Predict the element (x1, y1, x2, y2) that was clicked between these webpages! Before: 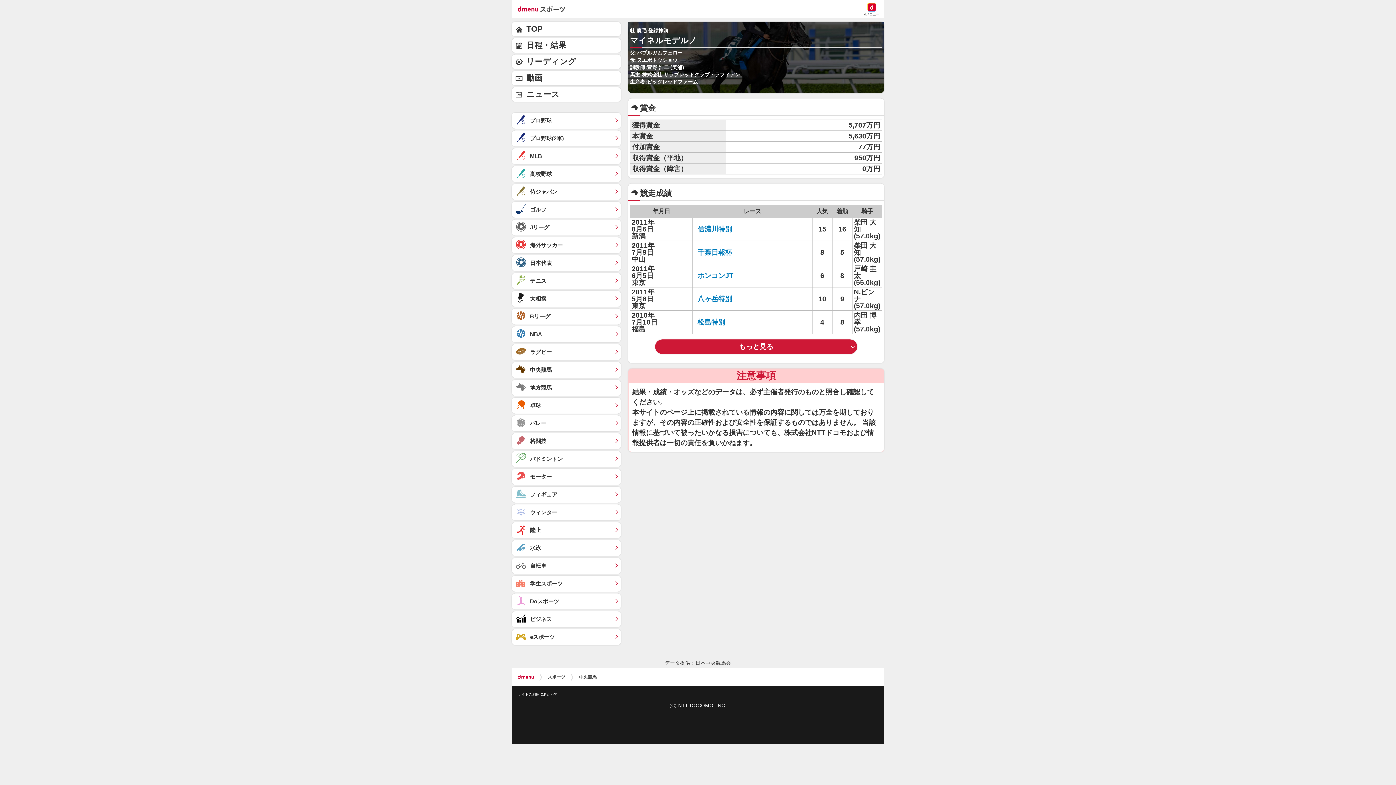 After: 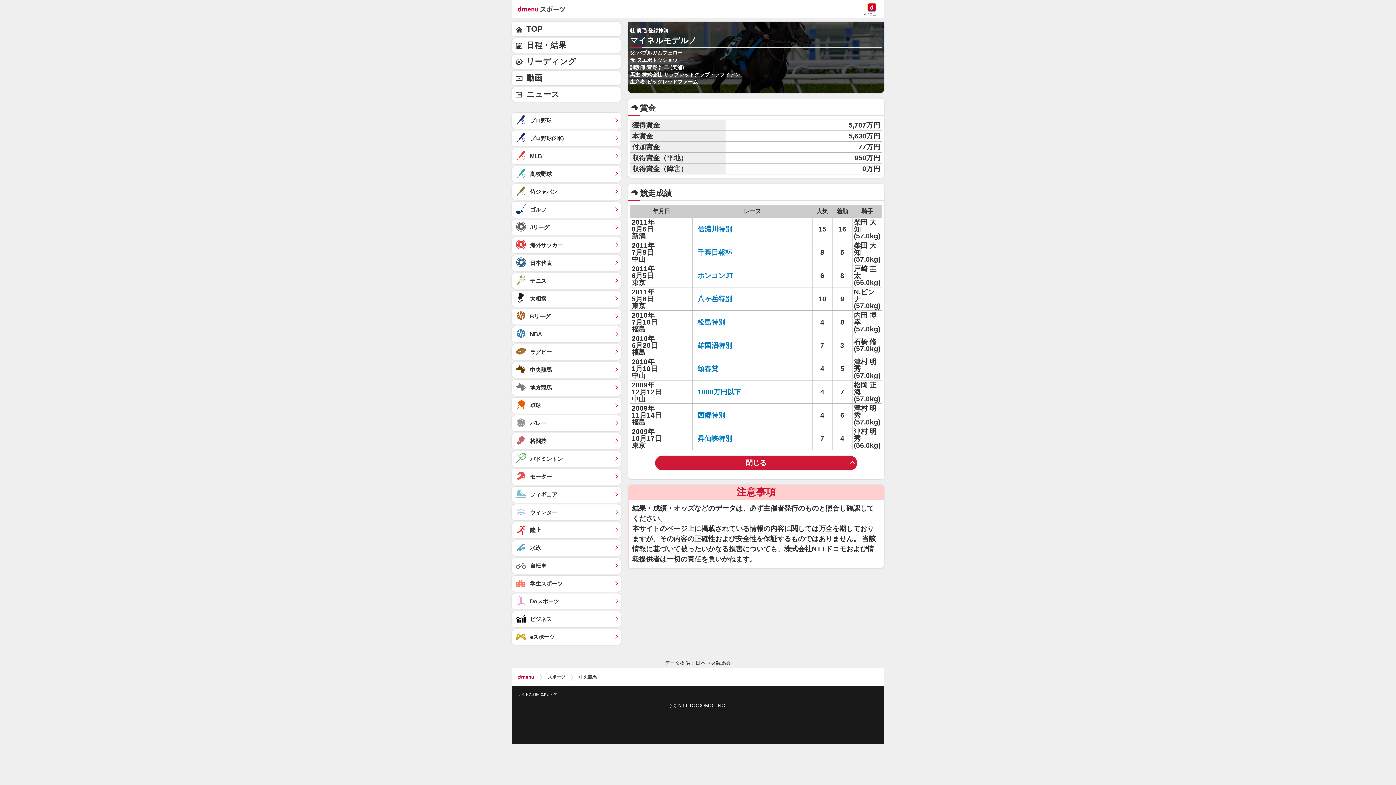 Action: label: もっと見る bbox: (655, 339, 857, 354)